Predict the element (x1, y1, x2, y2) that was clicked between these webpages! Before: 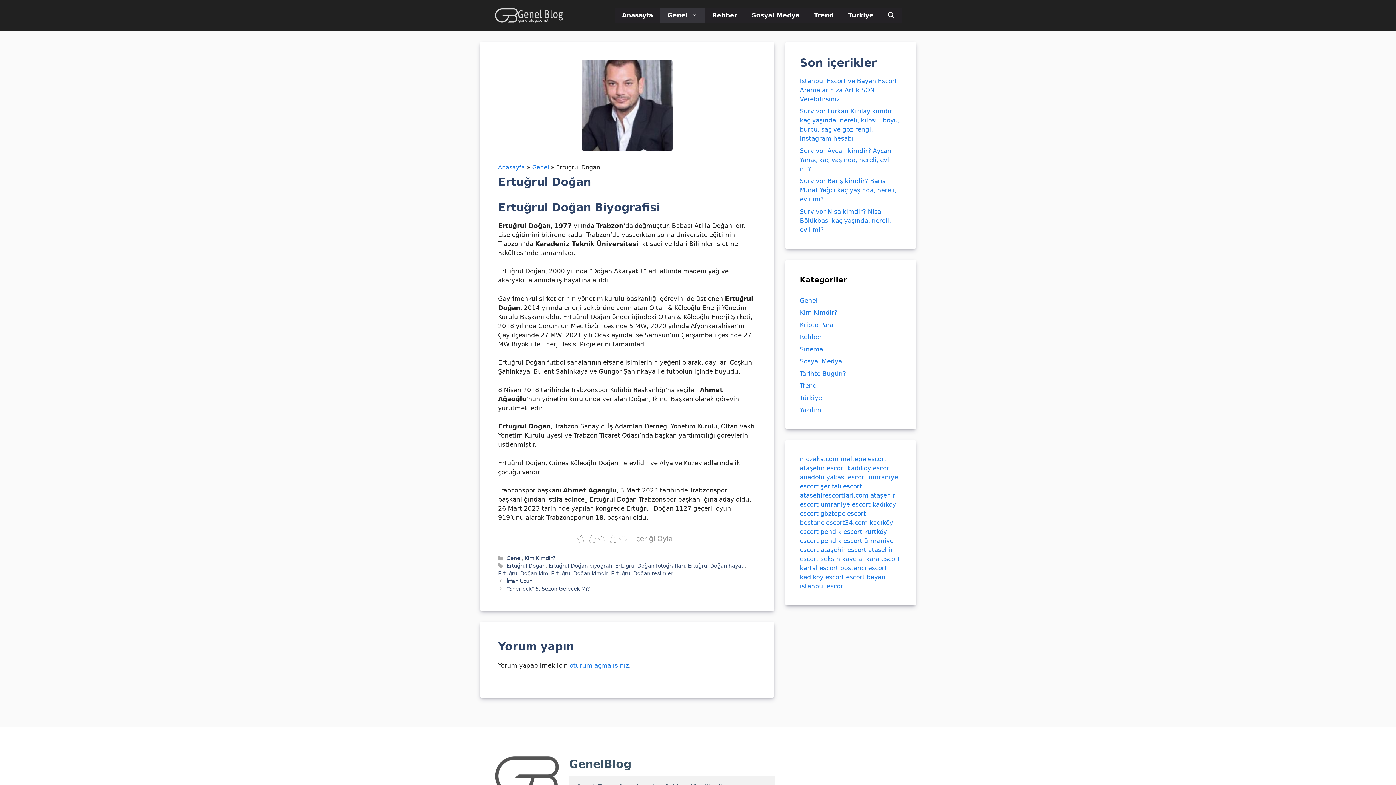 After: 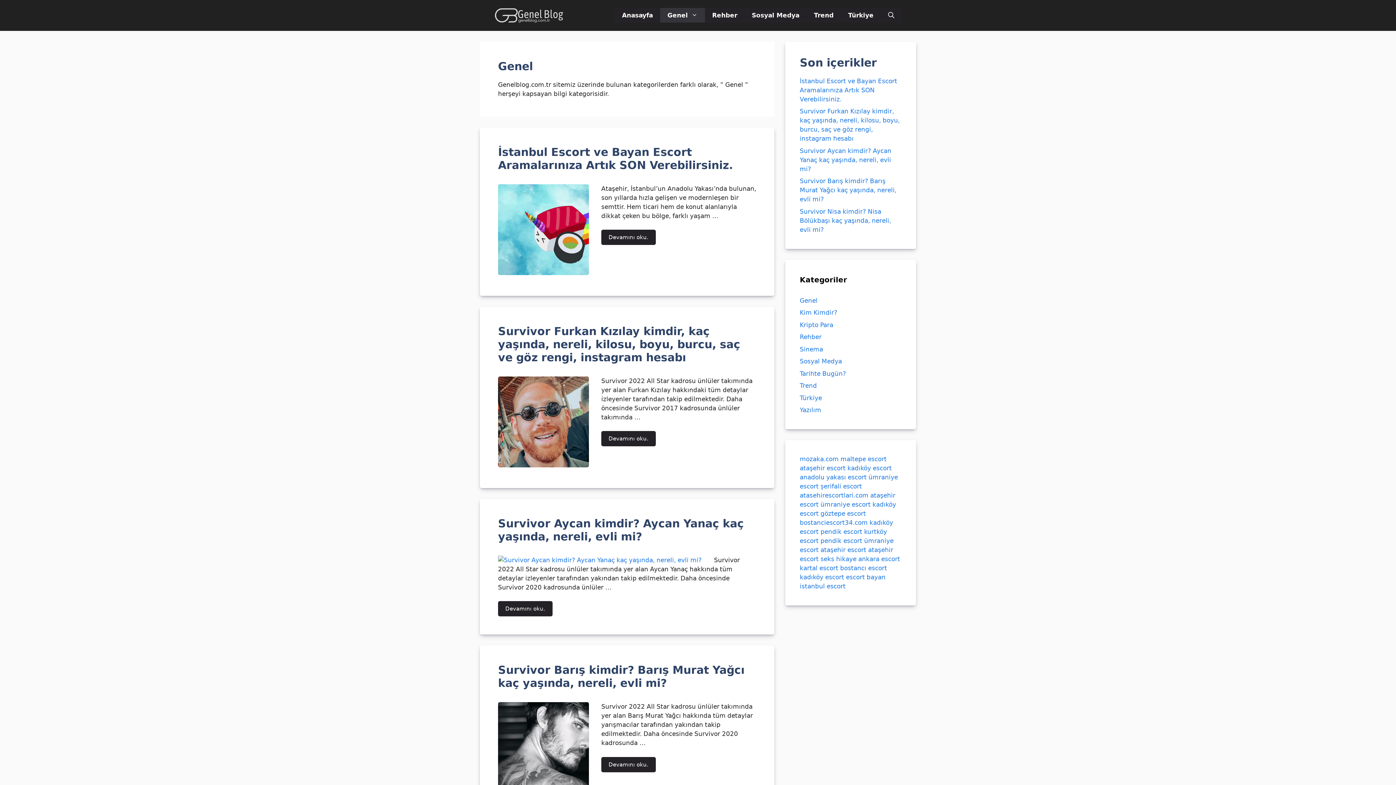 Action: bbox: (660, 8, 705, 22) label: Genel